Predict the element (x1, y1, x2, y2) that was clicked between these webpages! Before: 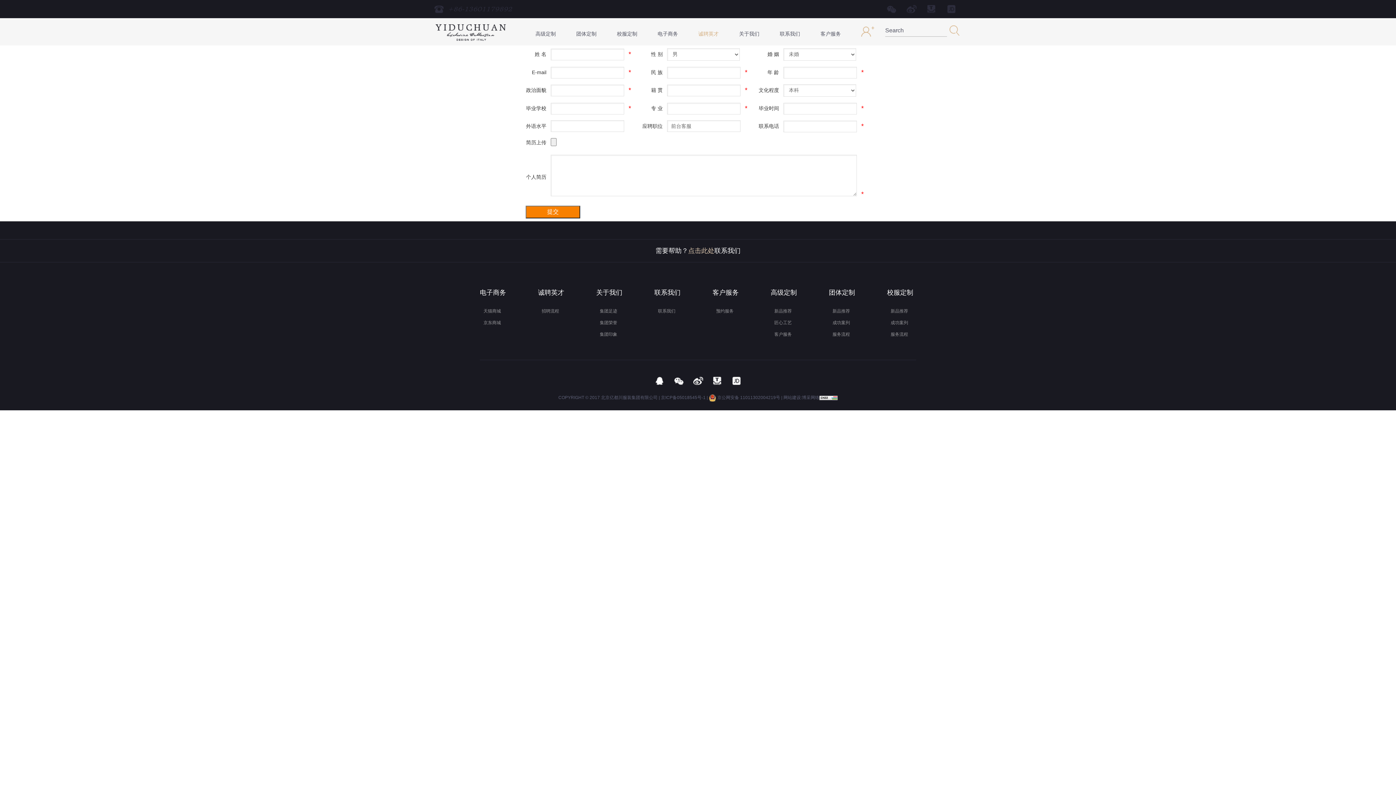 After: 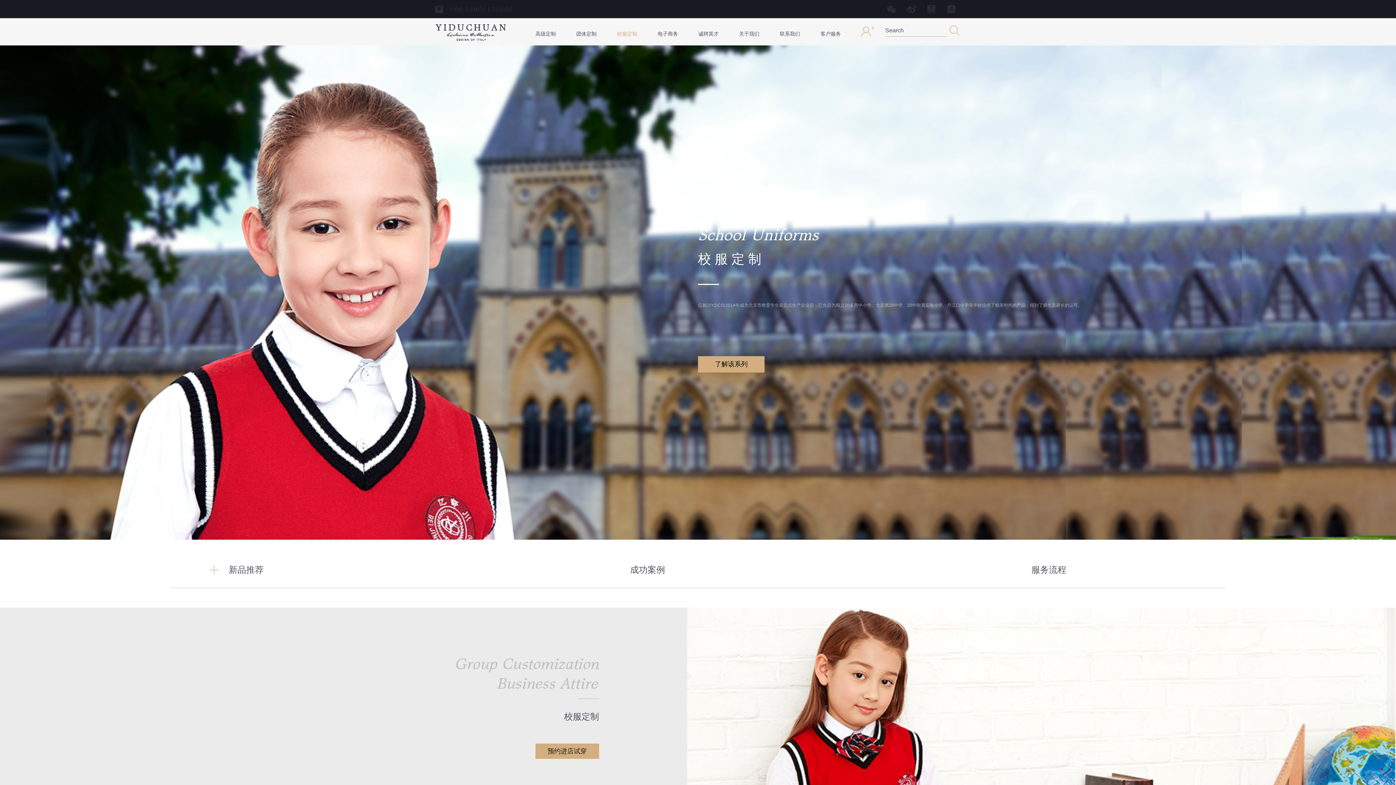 Action: bbox: (617, 30, 637, 36) label: 校服定制